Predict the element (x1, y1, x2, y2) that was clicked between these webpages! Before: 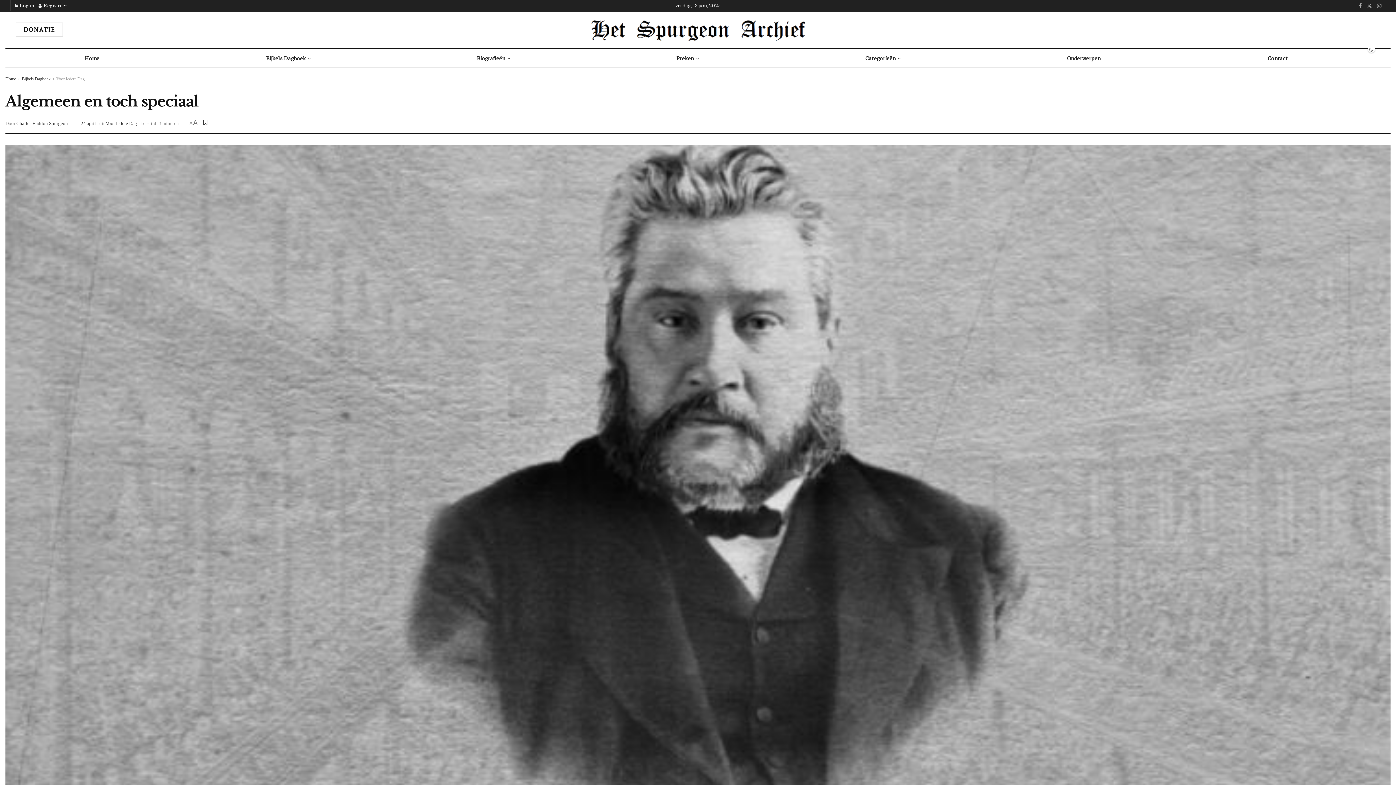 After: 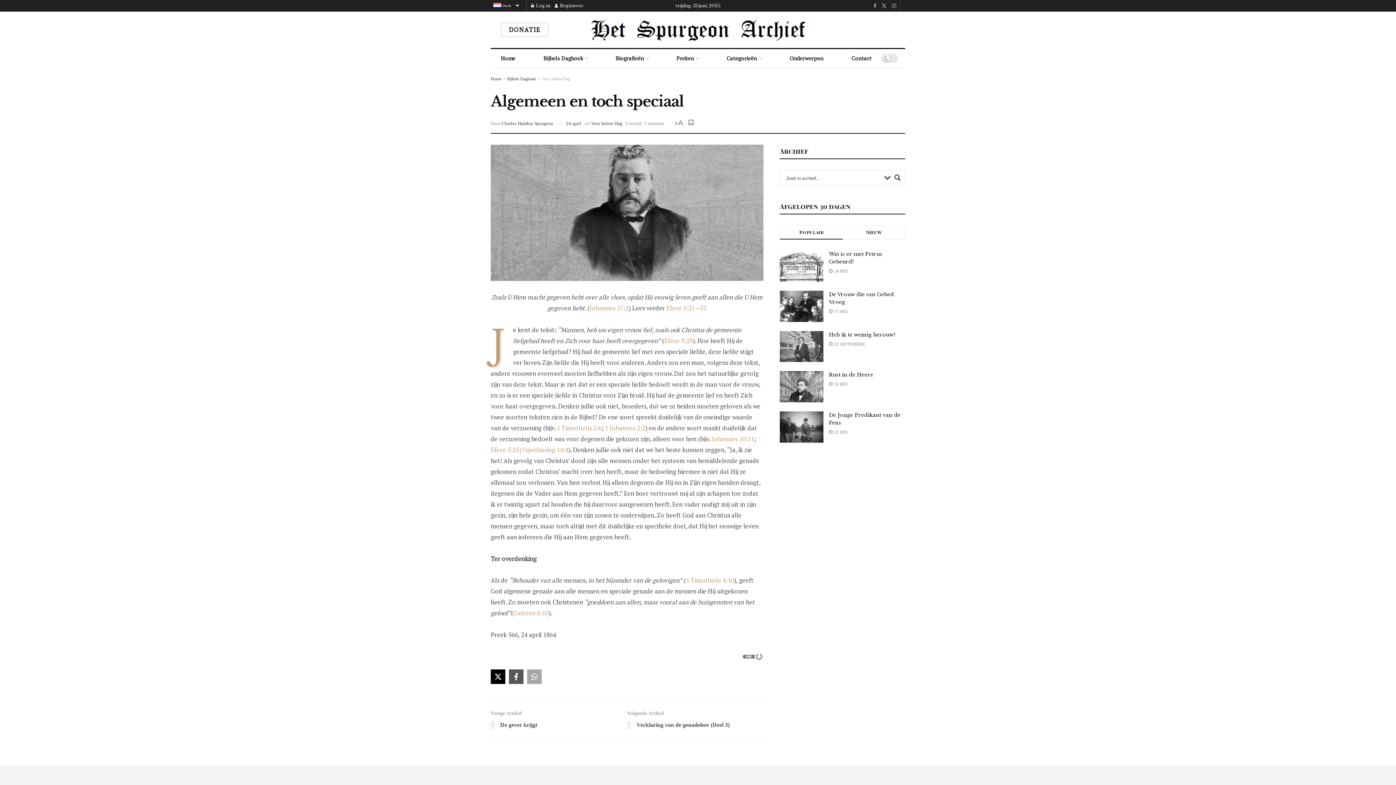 Action: bbox: (186, 49, 389, 67) label: Bijbels Dagboek